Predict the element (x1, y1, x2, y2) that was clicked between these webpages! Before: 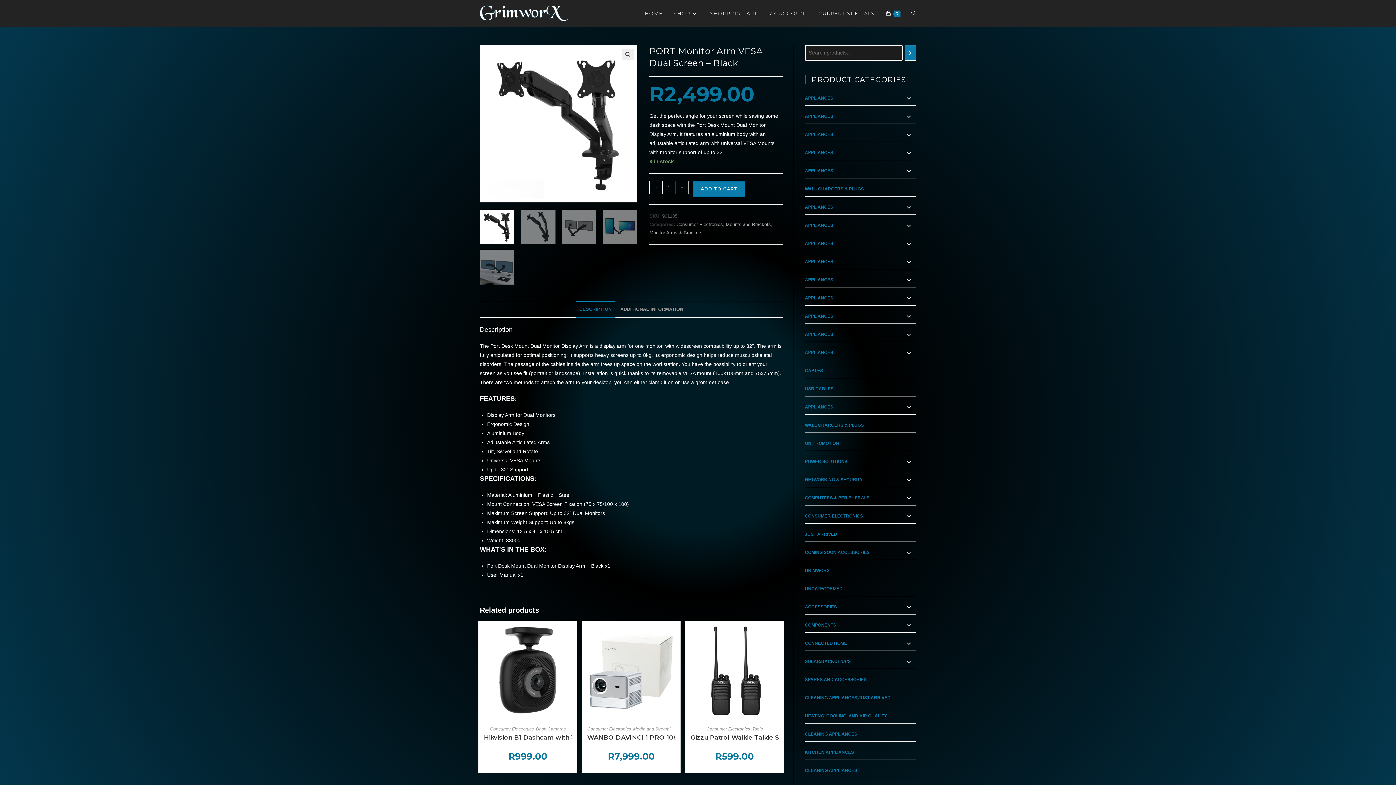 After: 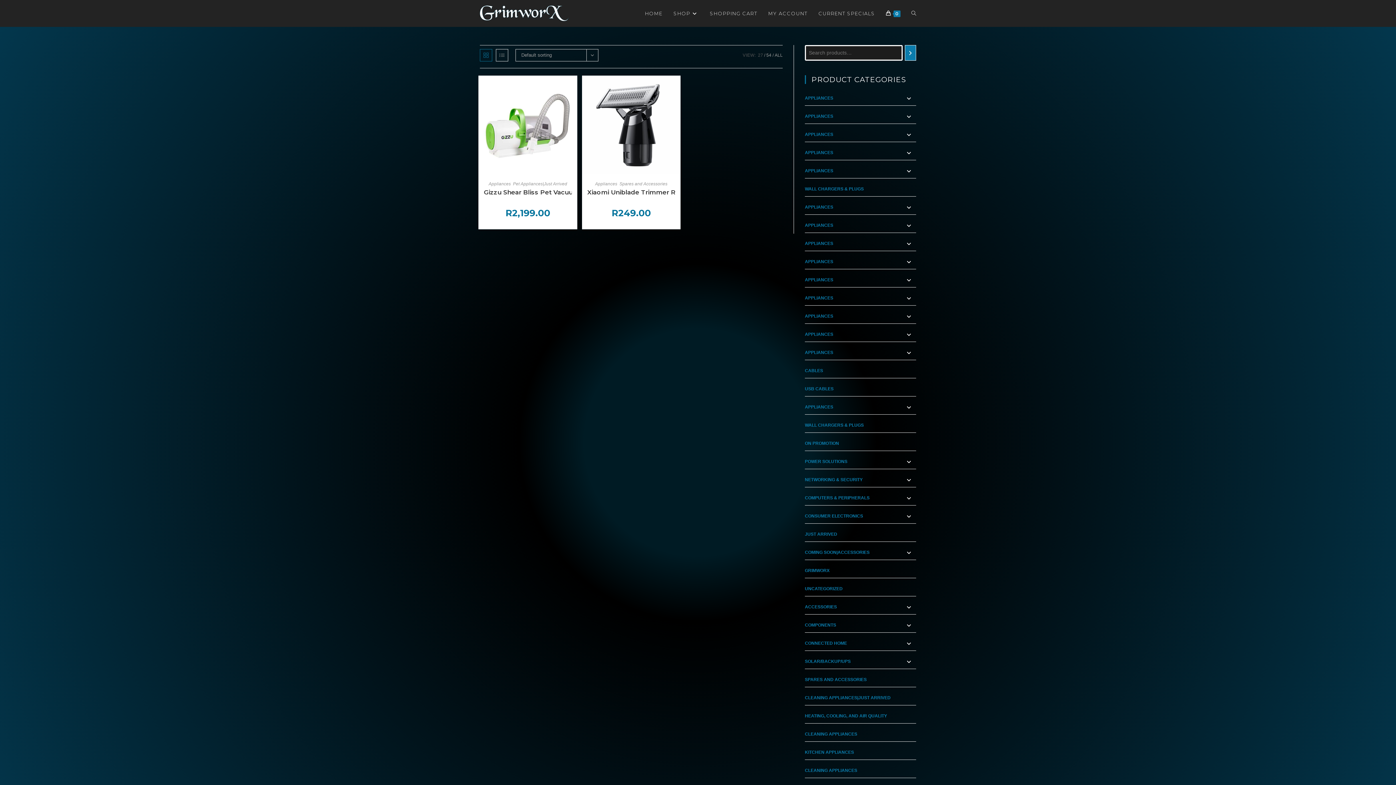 Action: label: APPLIANCES bbox: (805, 327, 916, 342)